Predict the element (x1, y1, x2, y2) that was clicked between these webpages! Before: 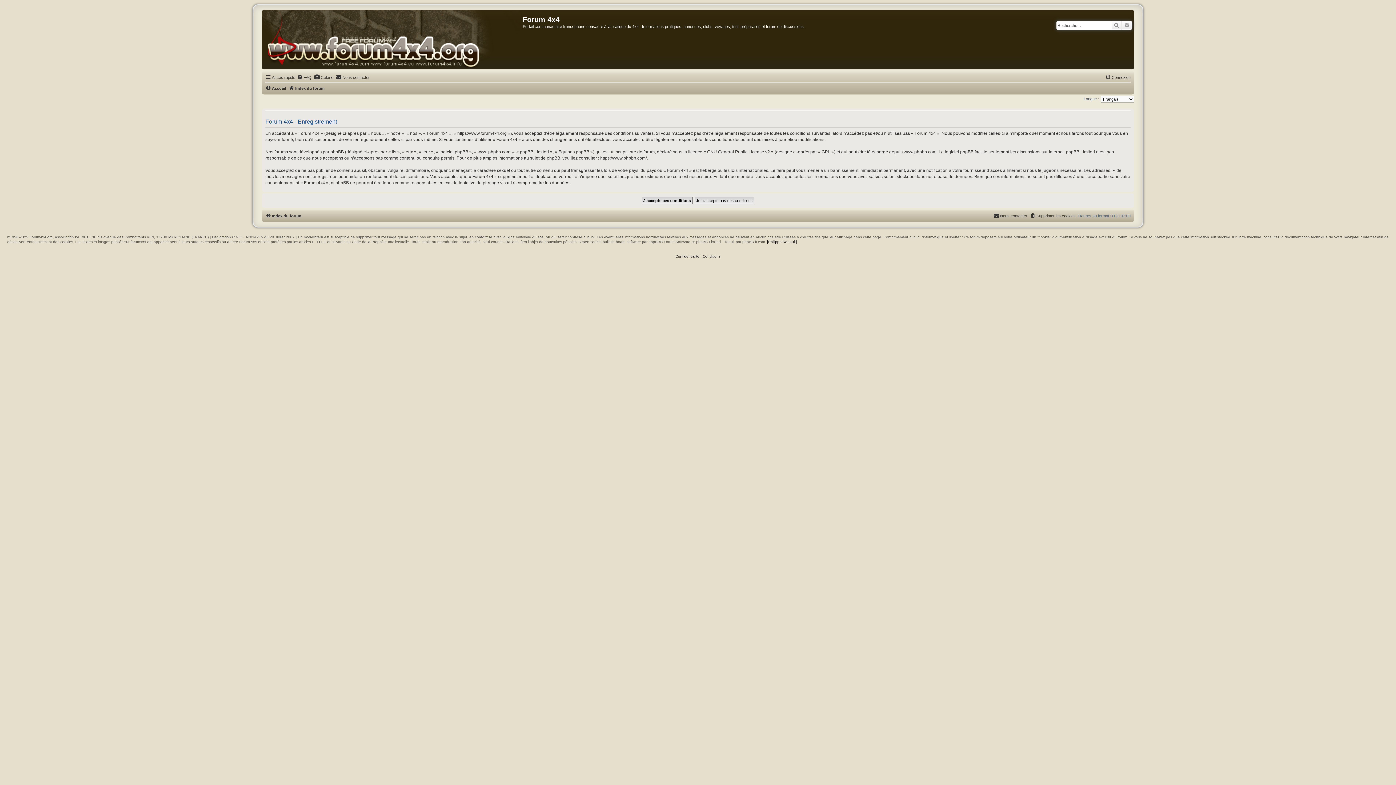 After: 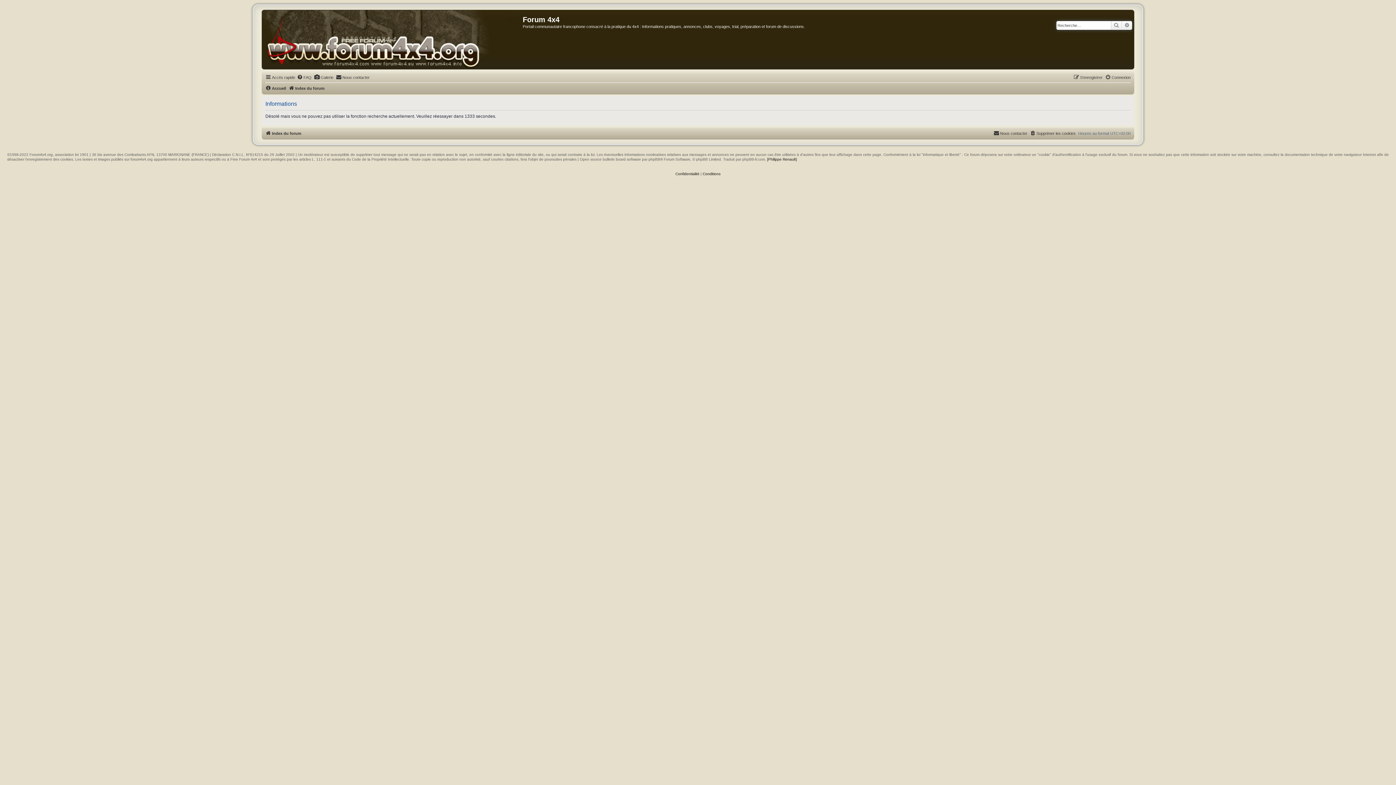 Action: bbox: (1111, 21, 1122, 29) label: Rechercher